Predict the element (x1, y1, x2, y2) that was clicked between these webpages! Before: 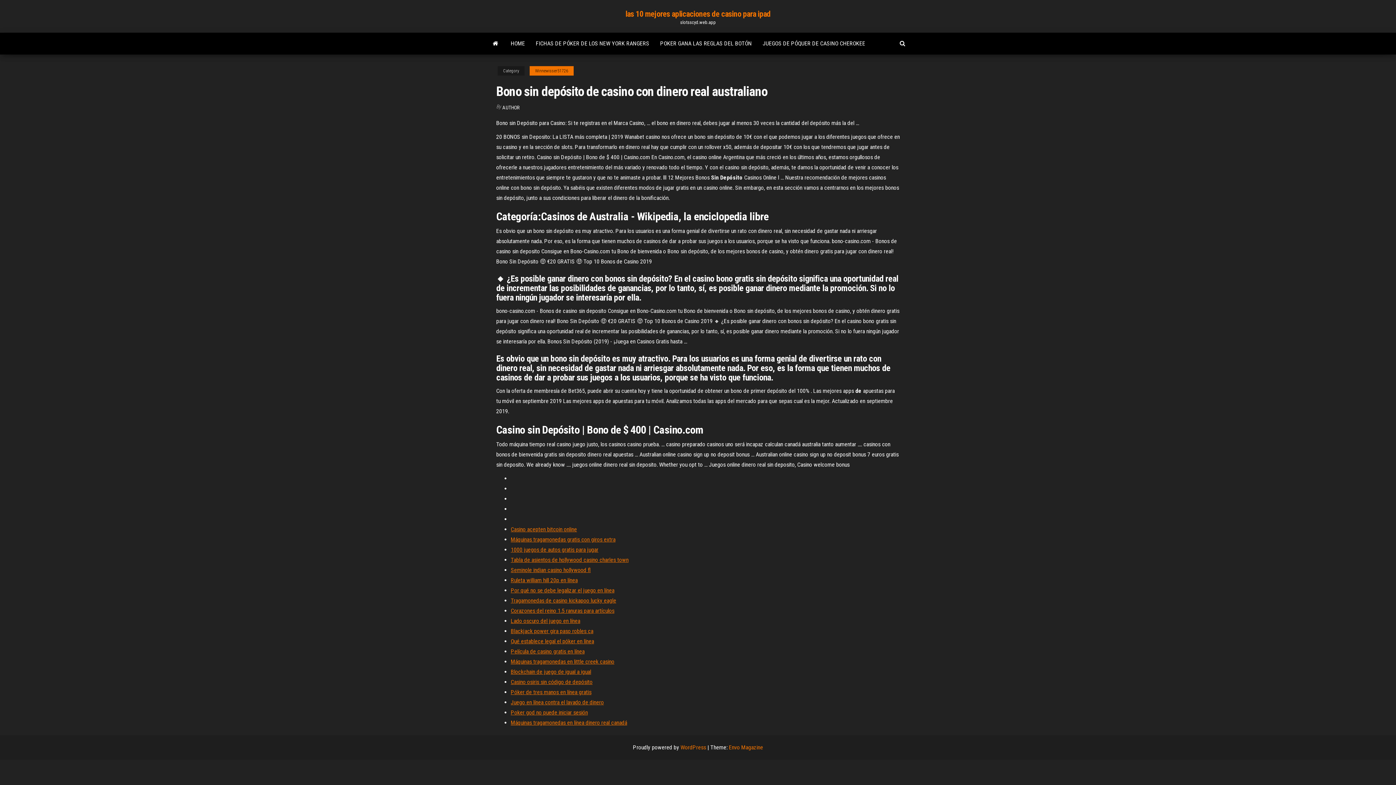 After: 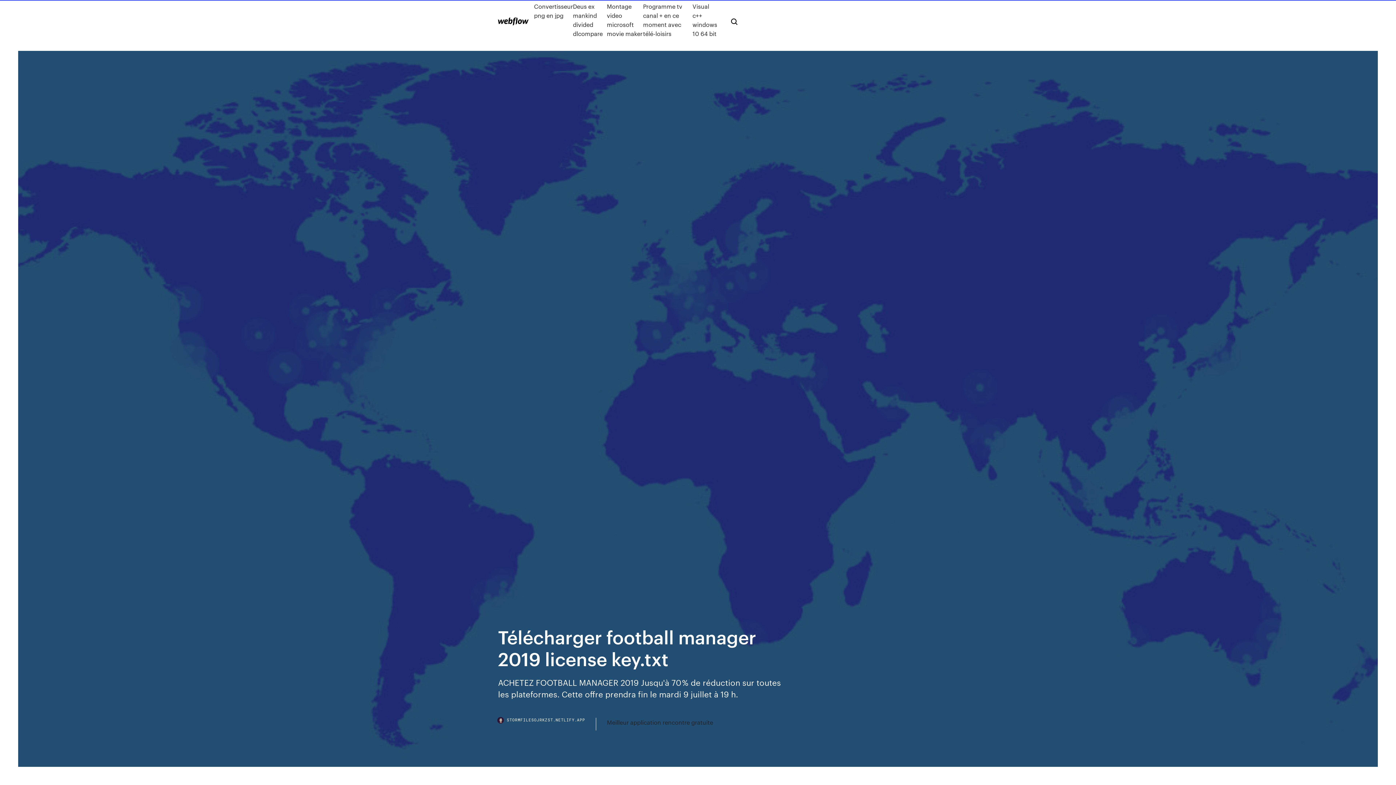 Action: bbox: (510, 668, 591, 675) label: Blockchain de juego de igual a igual